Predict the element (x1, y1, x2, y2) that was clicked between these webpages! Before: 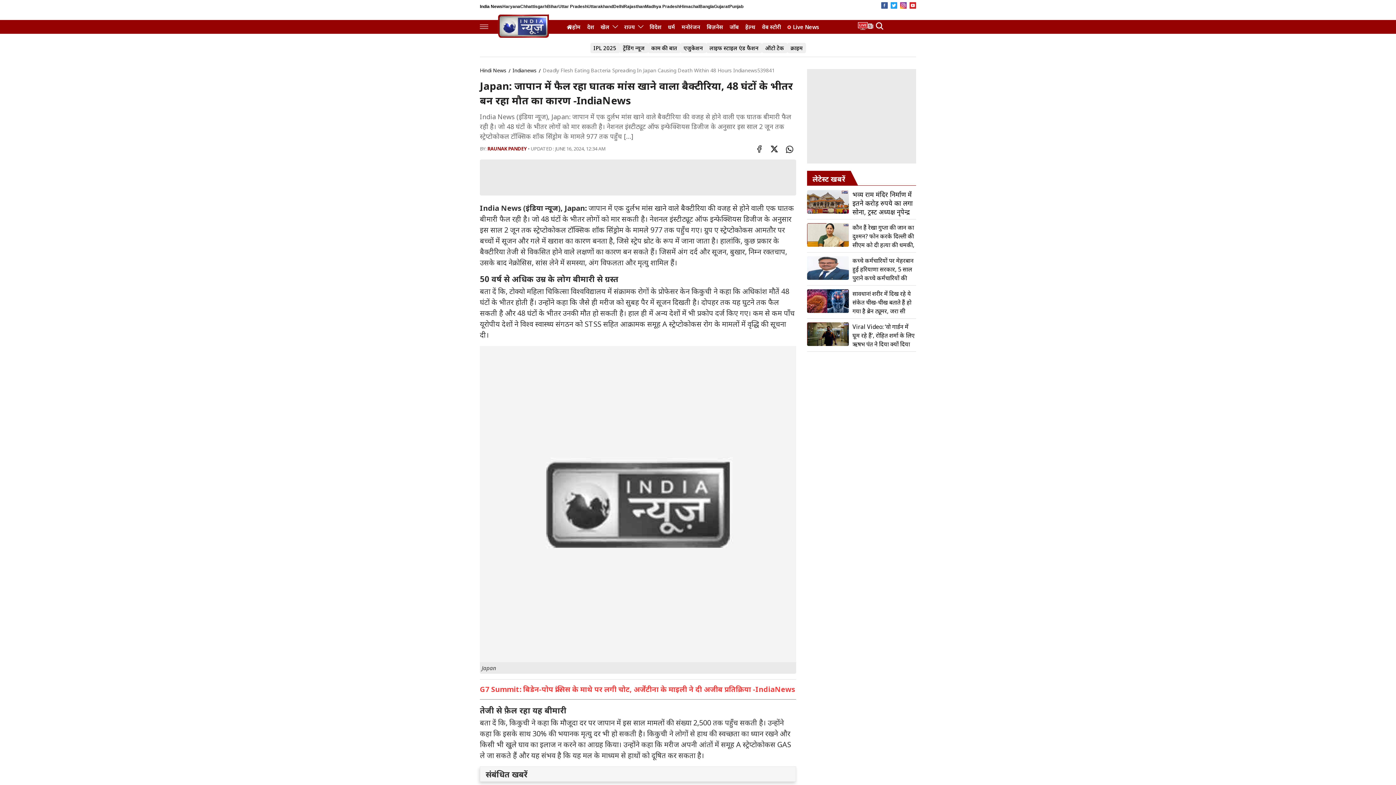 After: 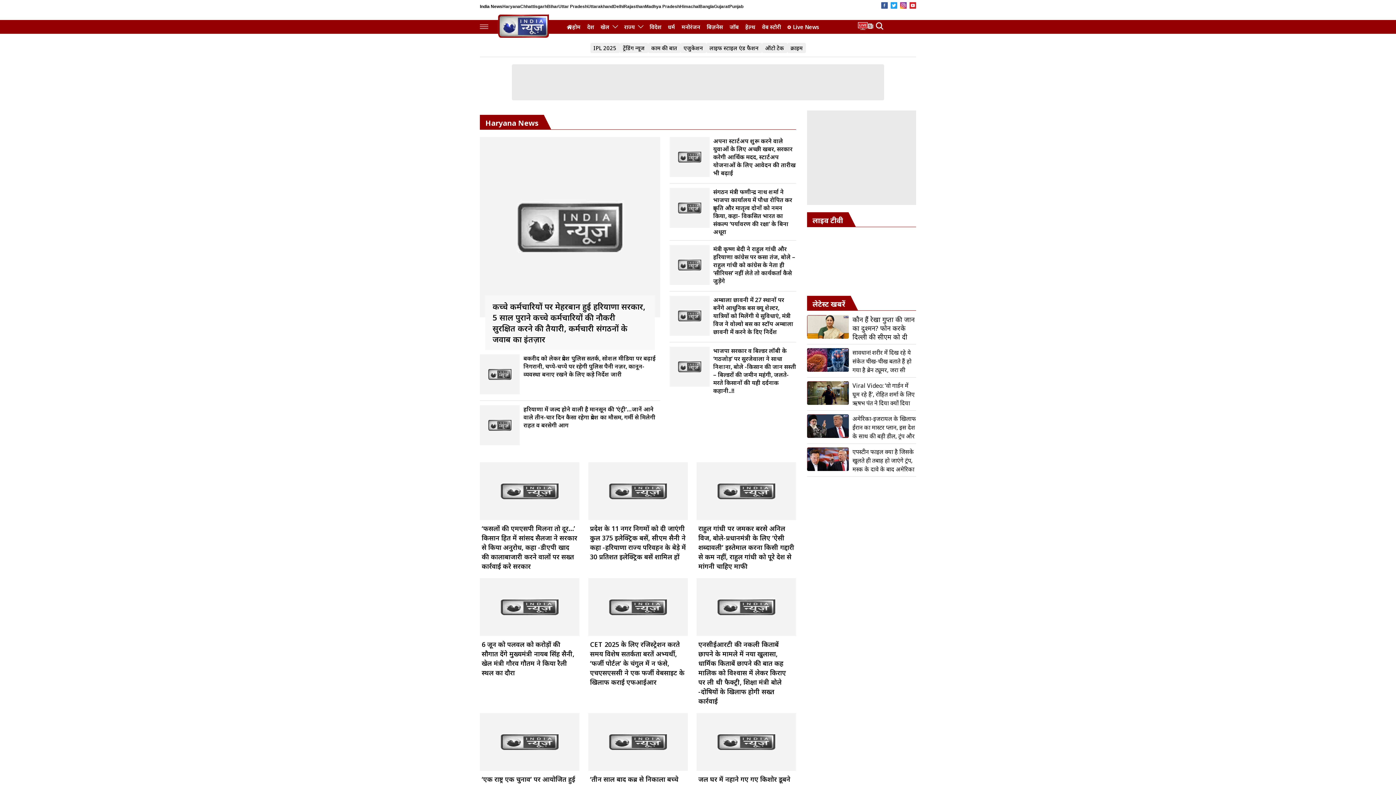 Action: label: Haryana bbox: (502, 4, 520, 8)